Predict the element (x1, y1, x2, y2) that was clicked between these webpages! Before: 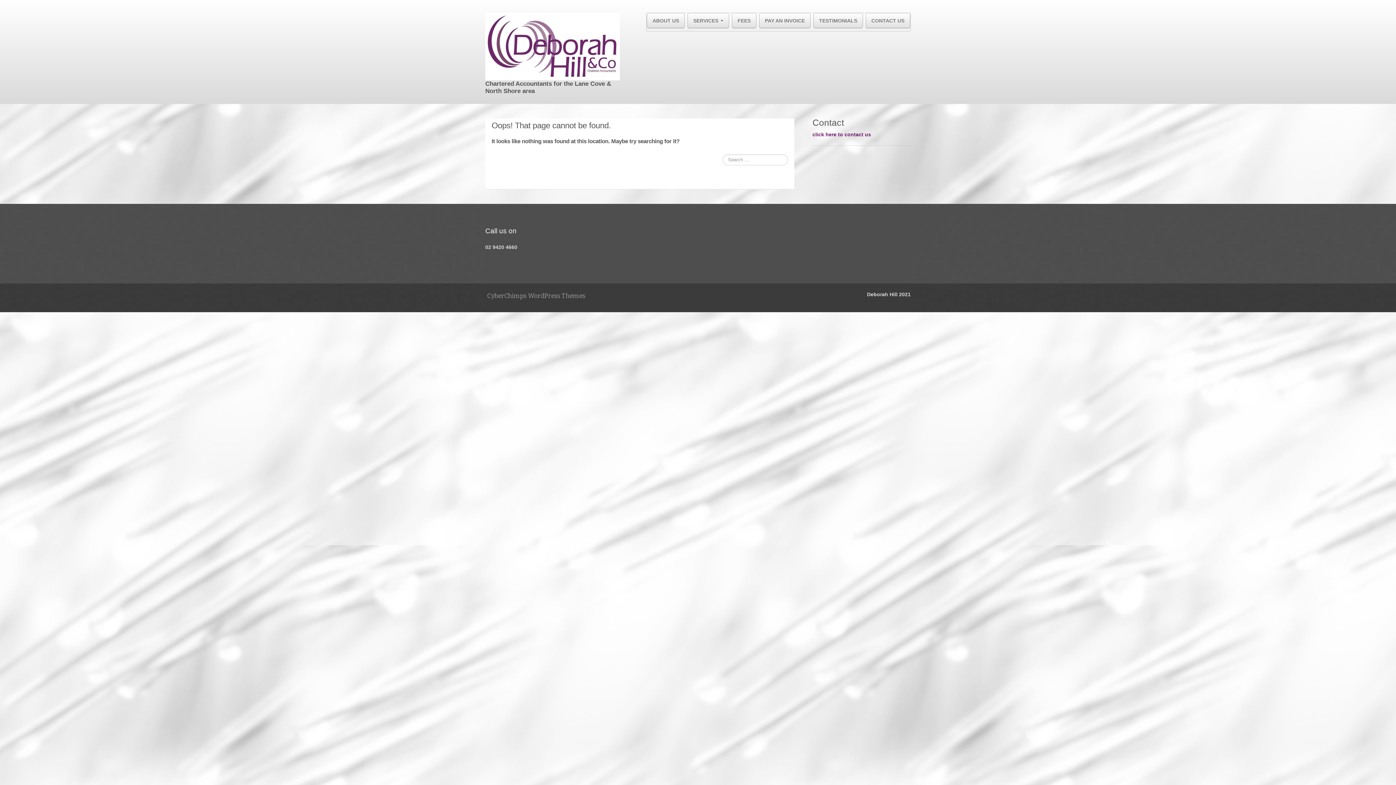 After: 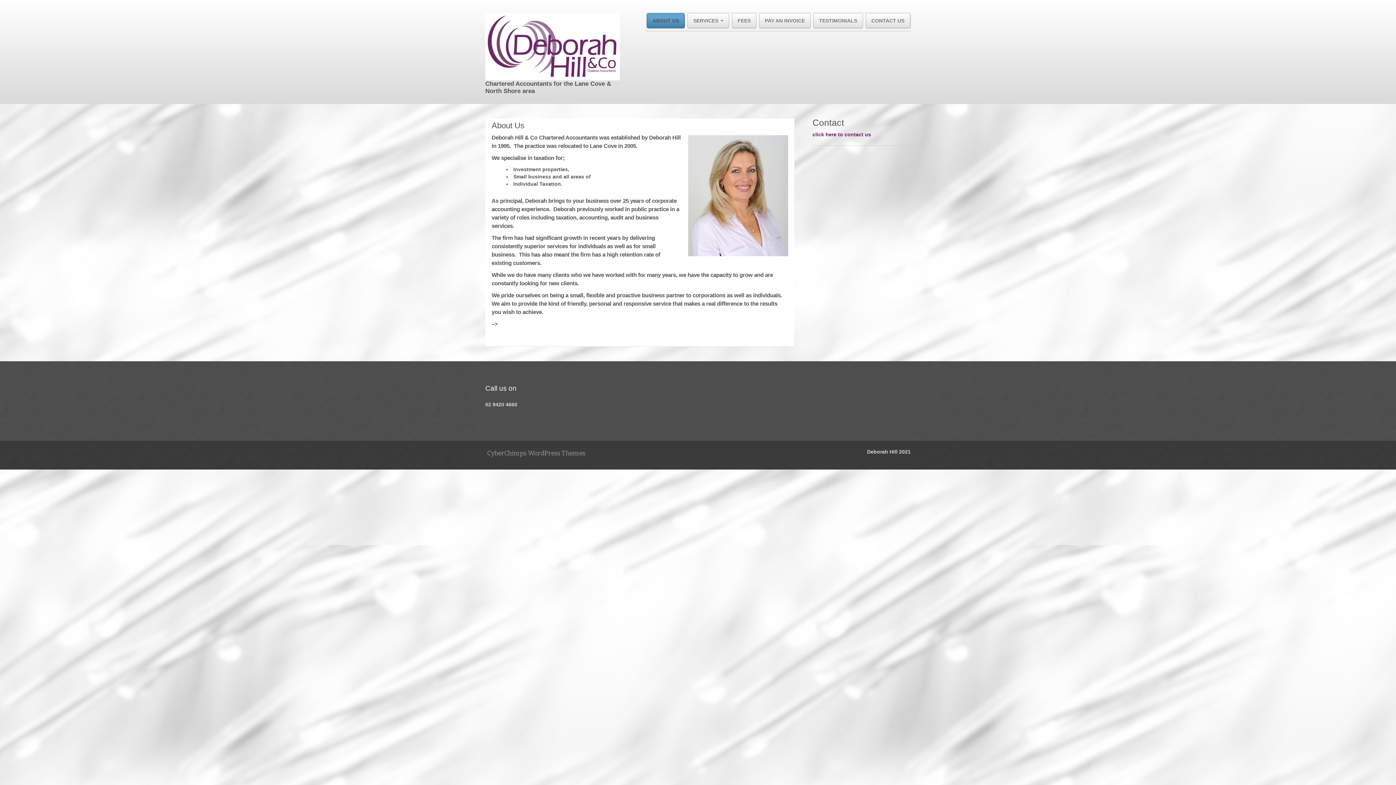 Action: label: ABOUT US bbox: (646, 13, 685, 28)